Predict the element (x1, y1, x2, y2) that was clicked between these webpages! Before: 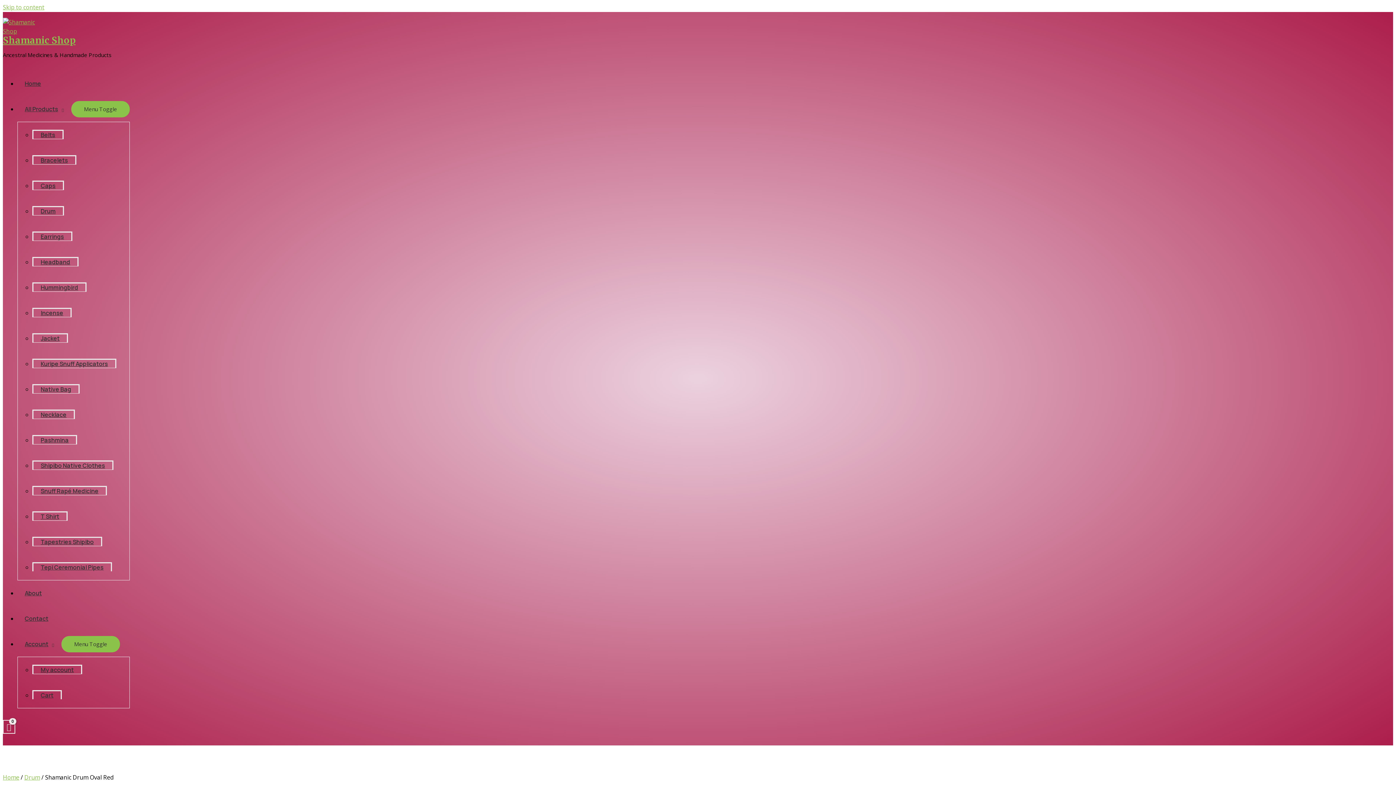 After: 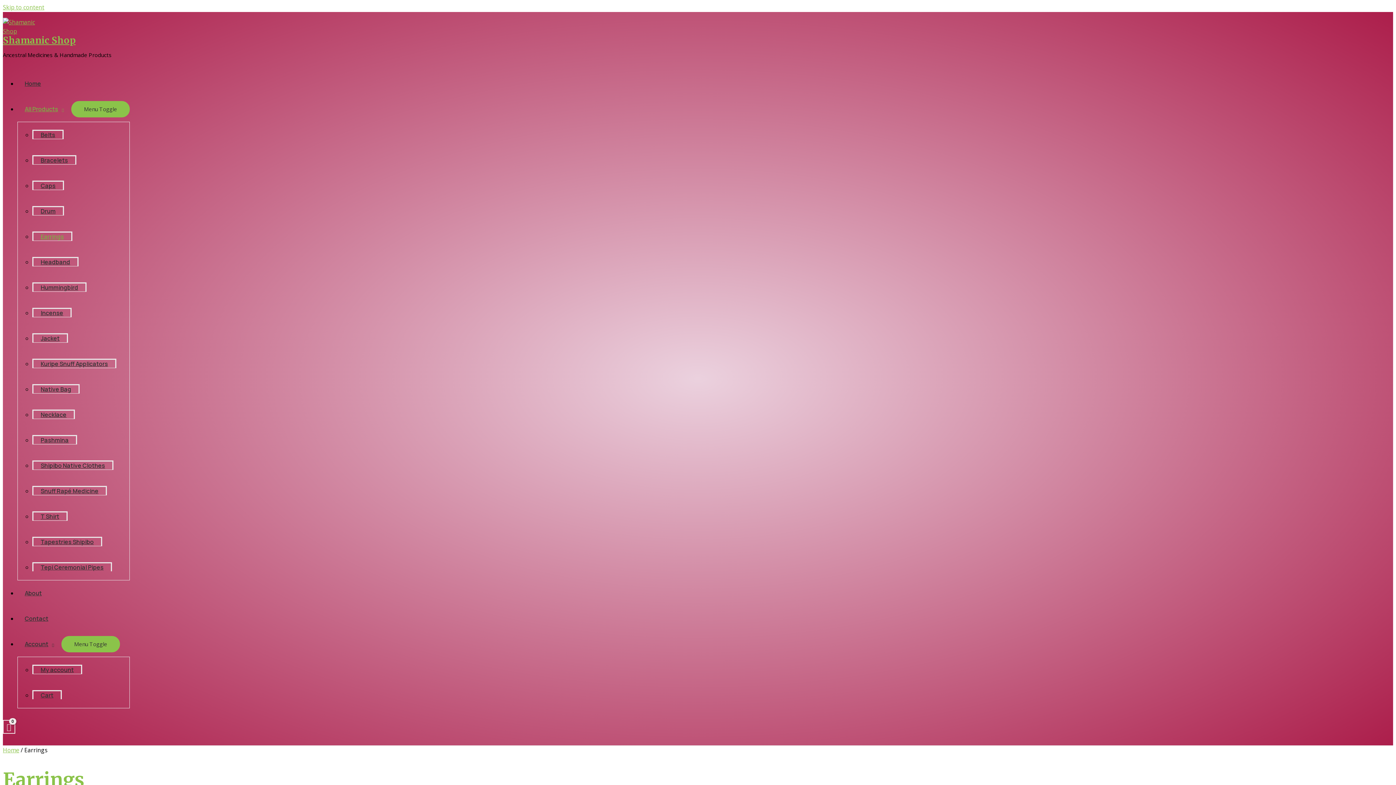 Action: bbox: (32, 231, 72, 241) label: Earrings